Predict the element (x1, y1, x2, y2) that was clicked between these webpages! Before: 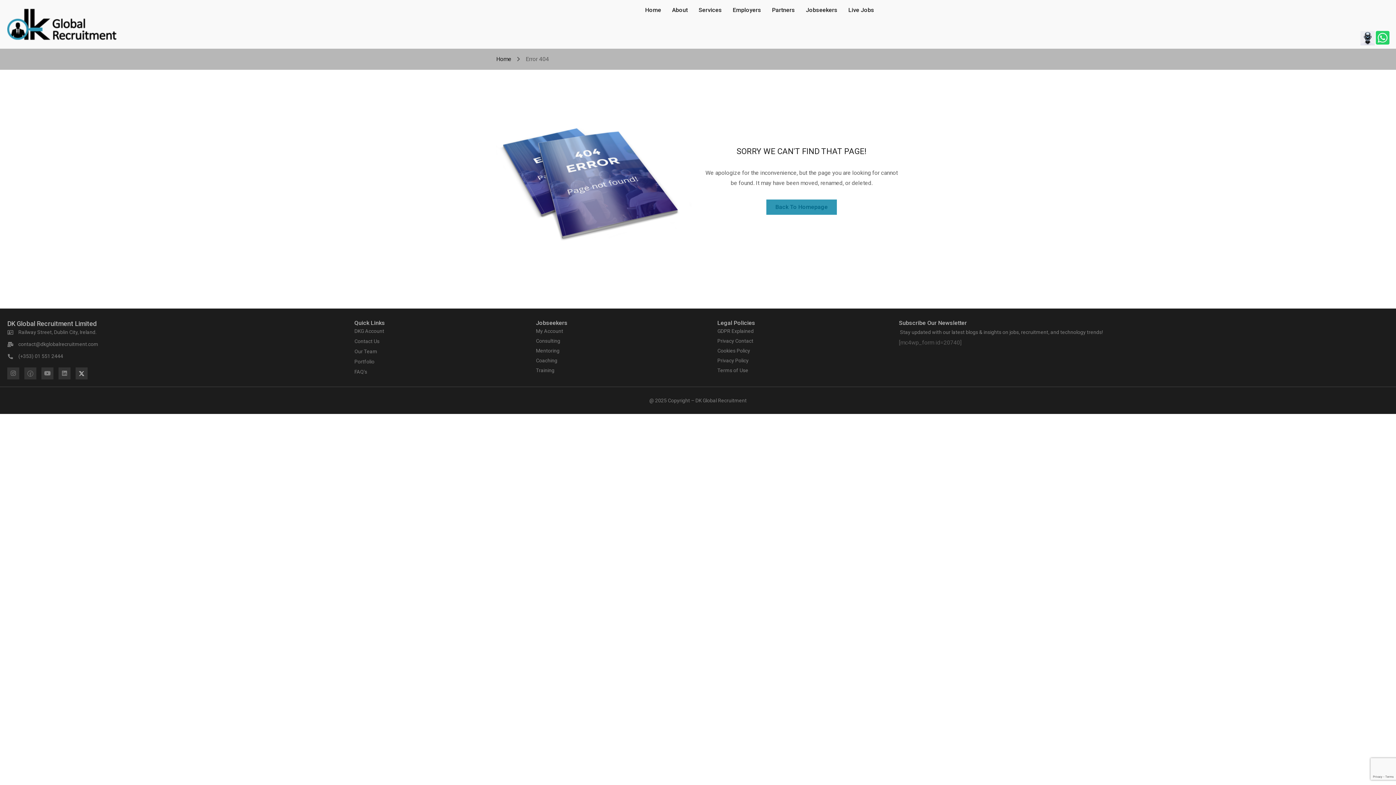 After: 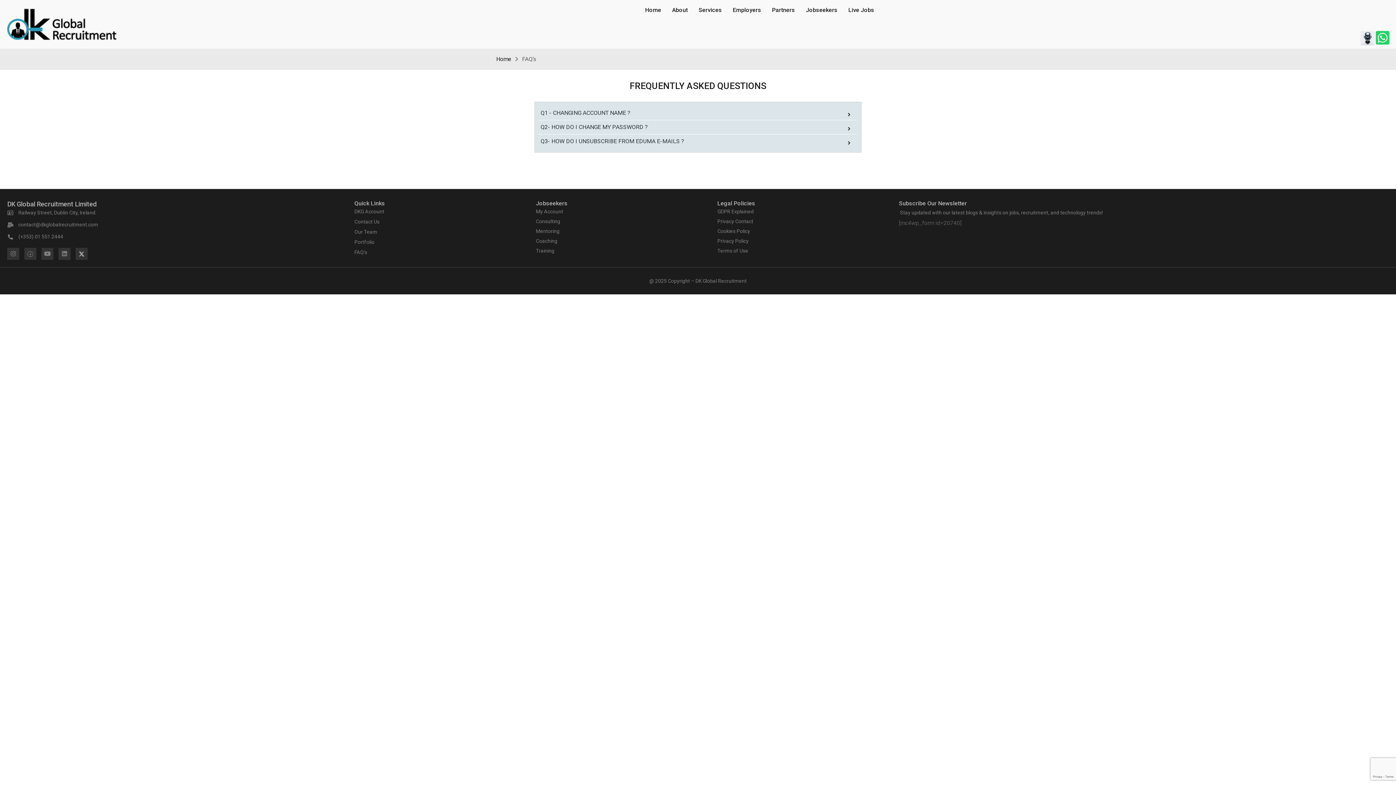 Action: label: FAQ's bbox: (354, 369, 367, 374)